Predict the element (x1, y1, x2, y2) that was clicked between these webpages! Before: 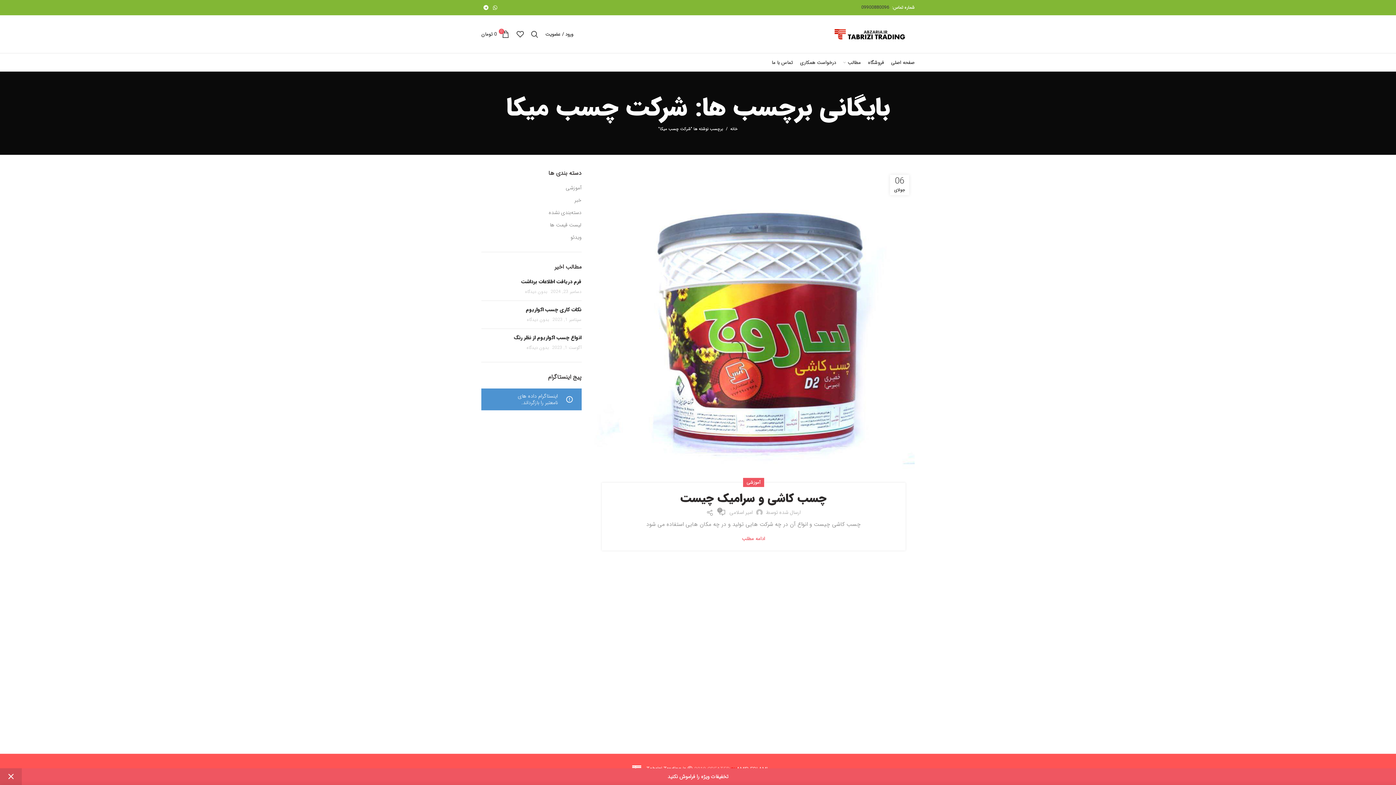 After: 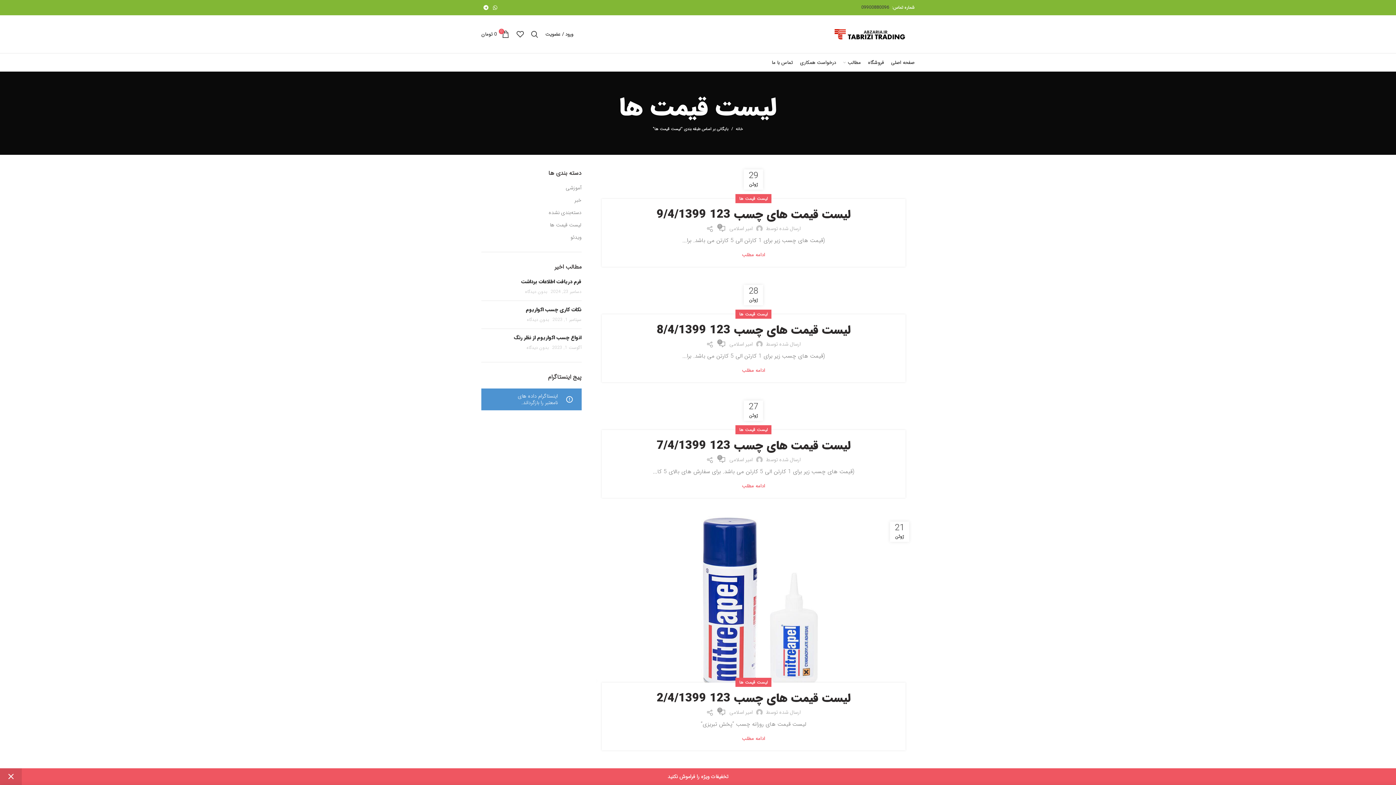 Action: label: لیست قیمت ها bbox: (549, 221, 581, 228)